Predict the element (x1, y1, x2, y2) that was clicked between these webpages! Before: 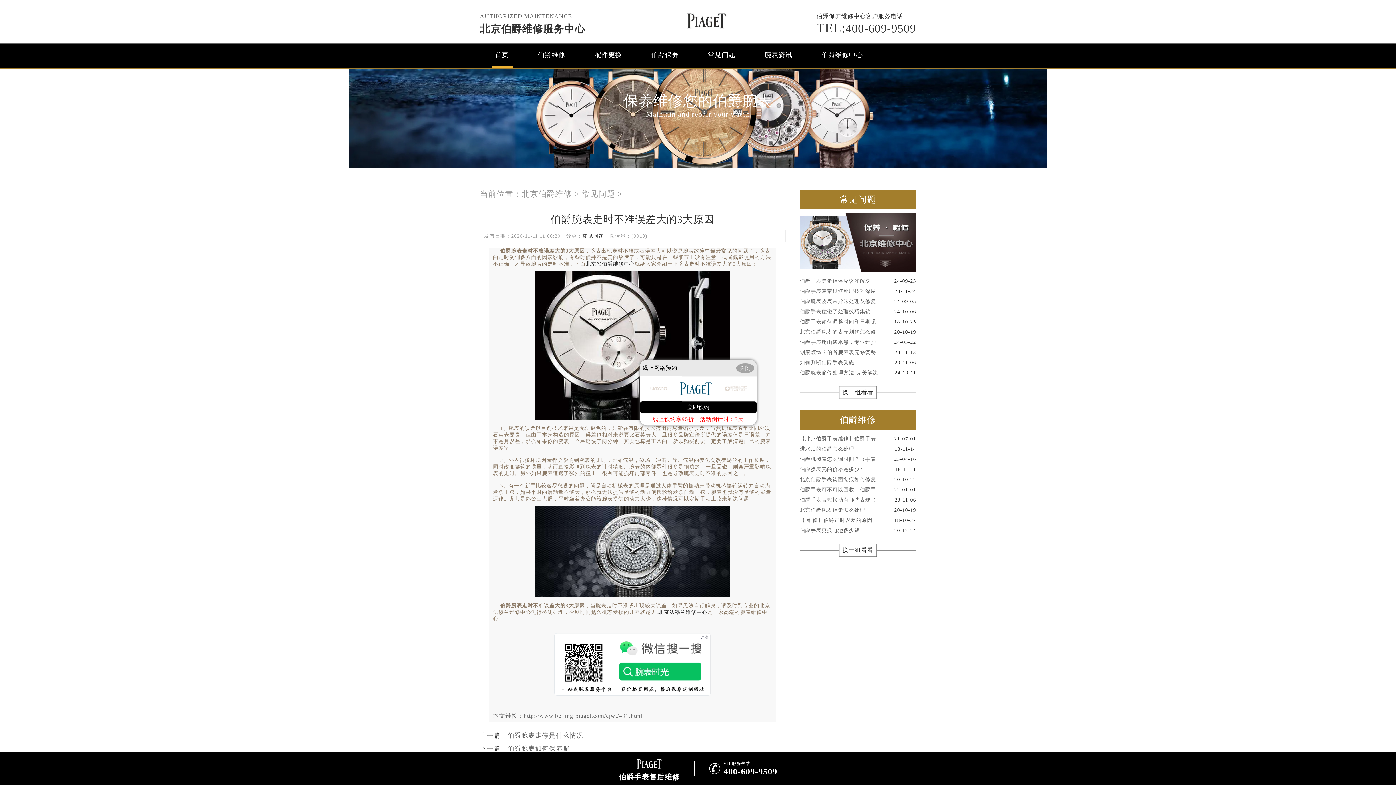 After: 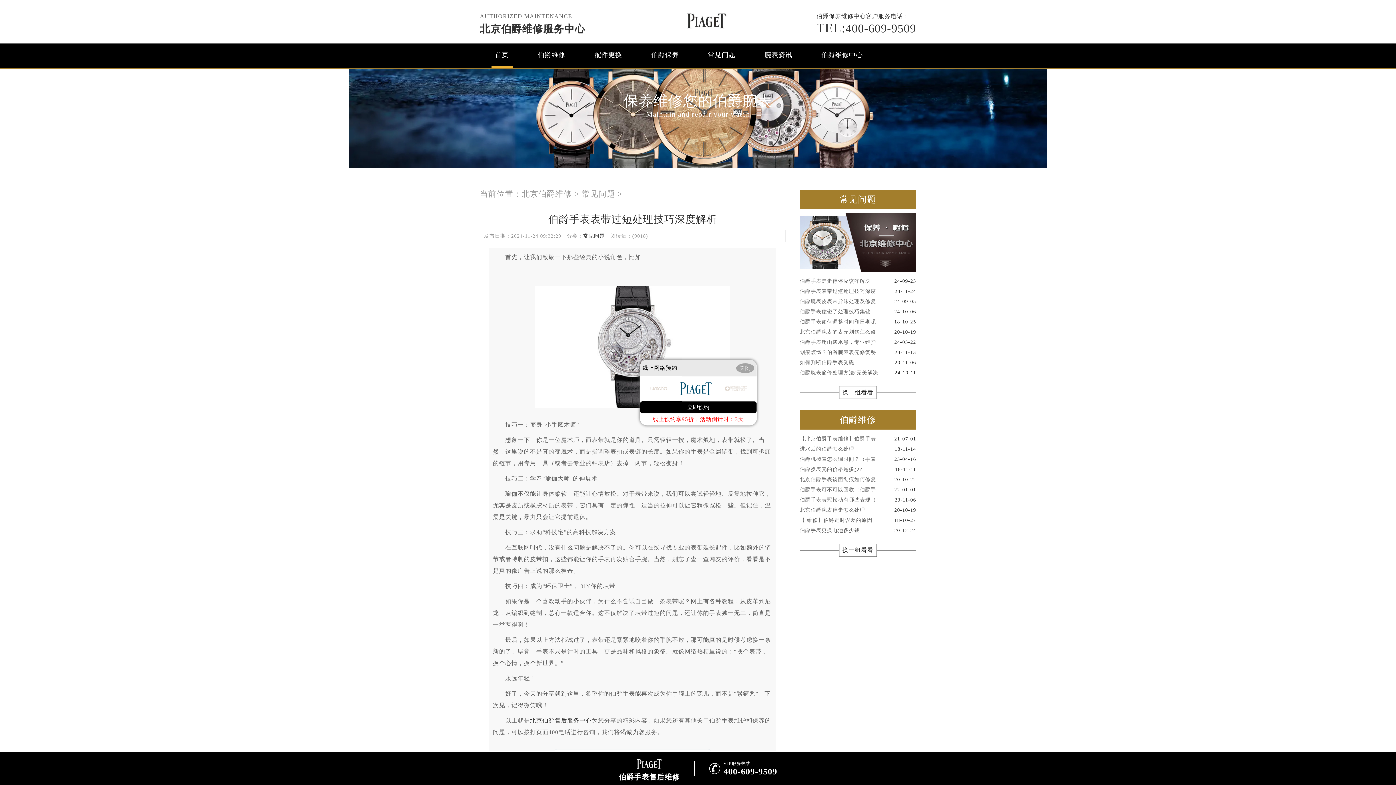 Action: bbox: (800, 286, 916, 296) label: 伯爵手表表带过短处理技巧深度
24-11-24